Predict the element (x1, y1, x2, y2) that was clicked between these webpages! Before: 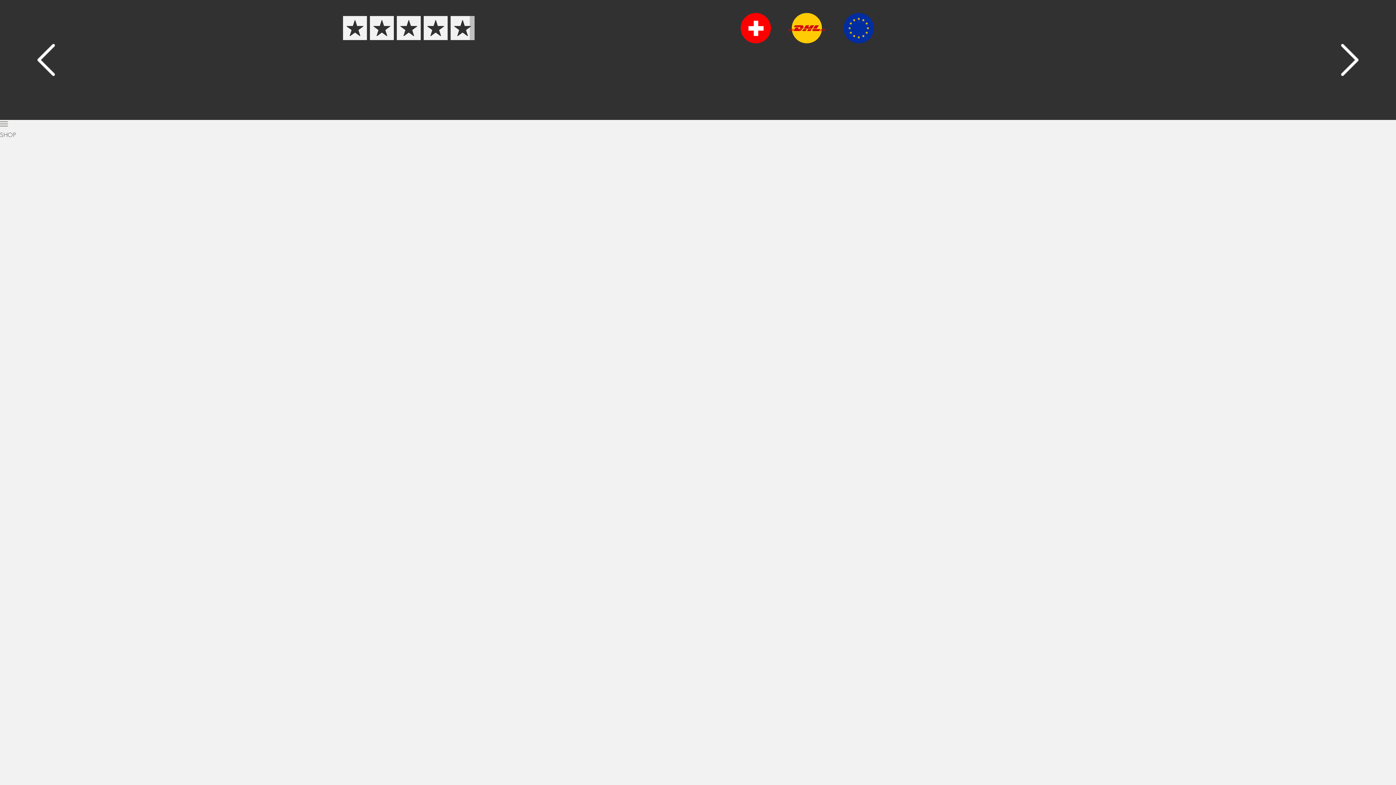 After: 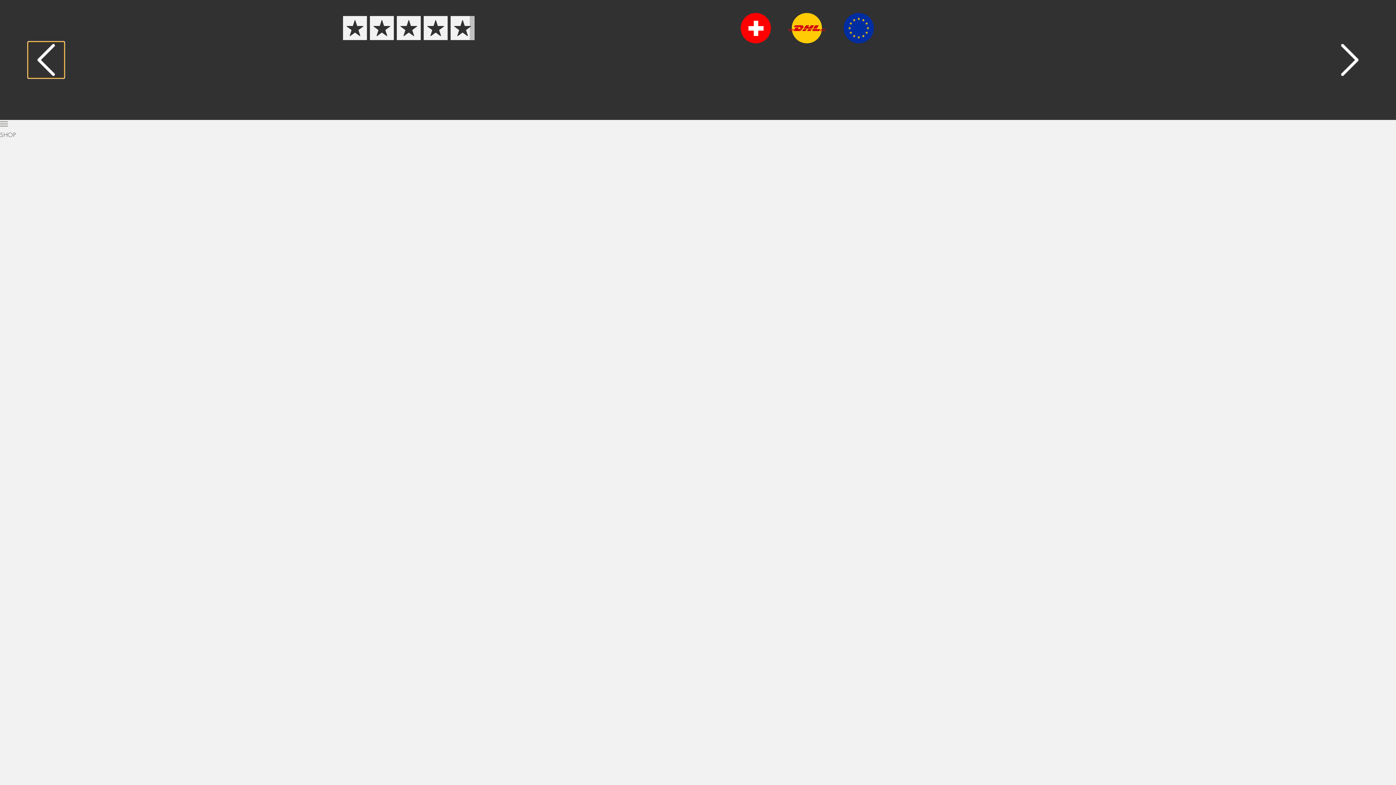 Action: bbox: (27, 41, 64, 78)